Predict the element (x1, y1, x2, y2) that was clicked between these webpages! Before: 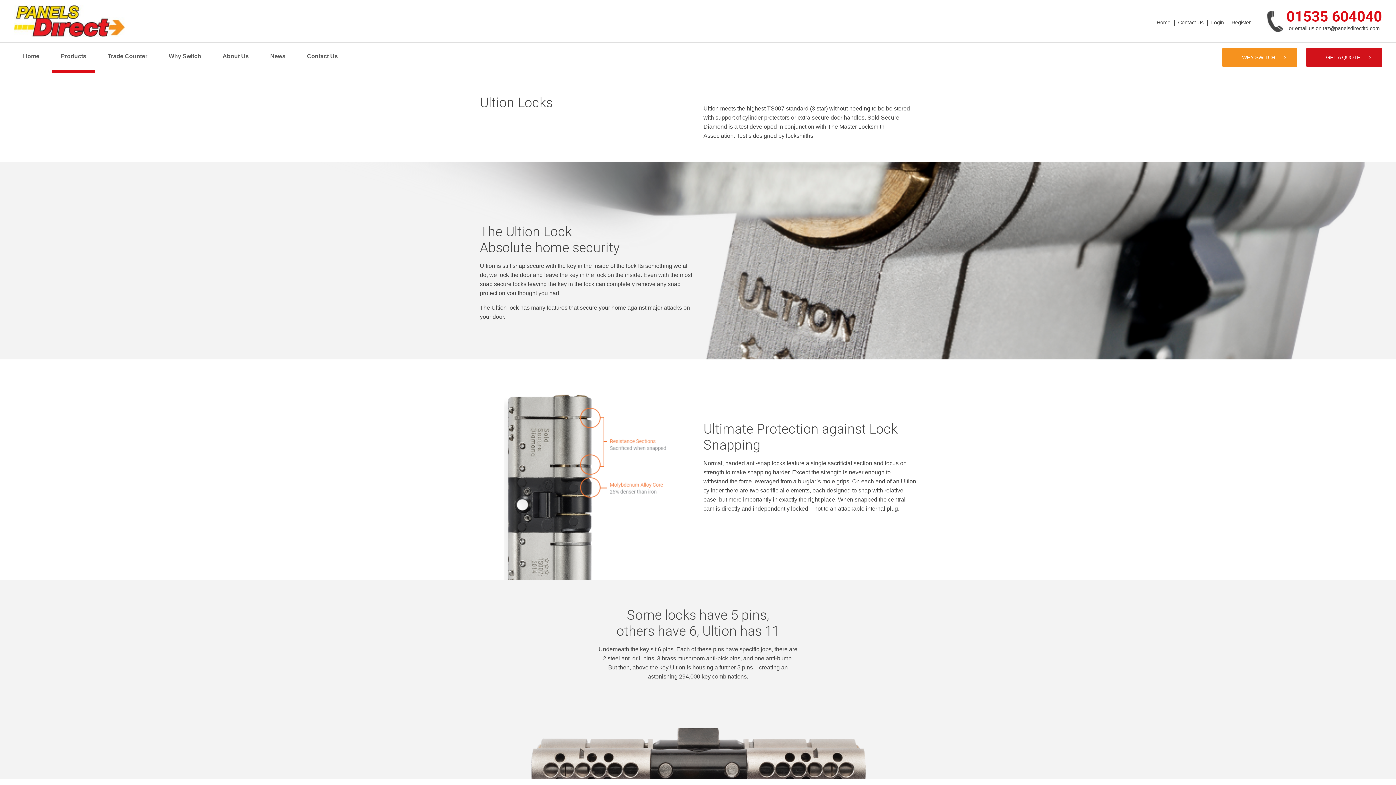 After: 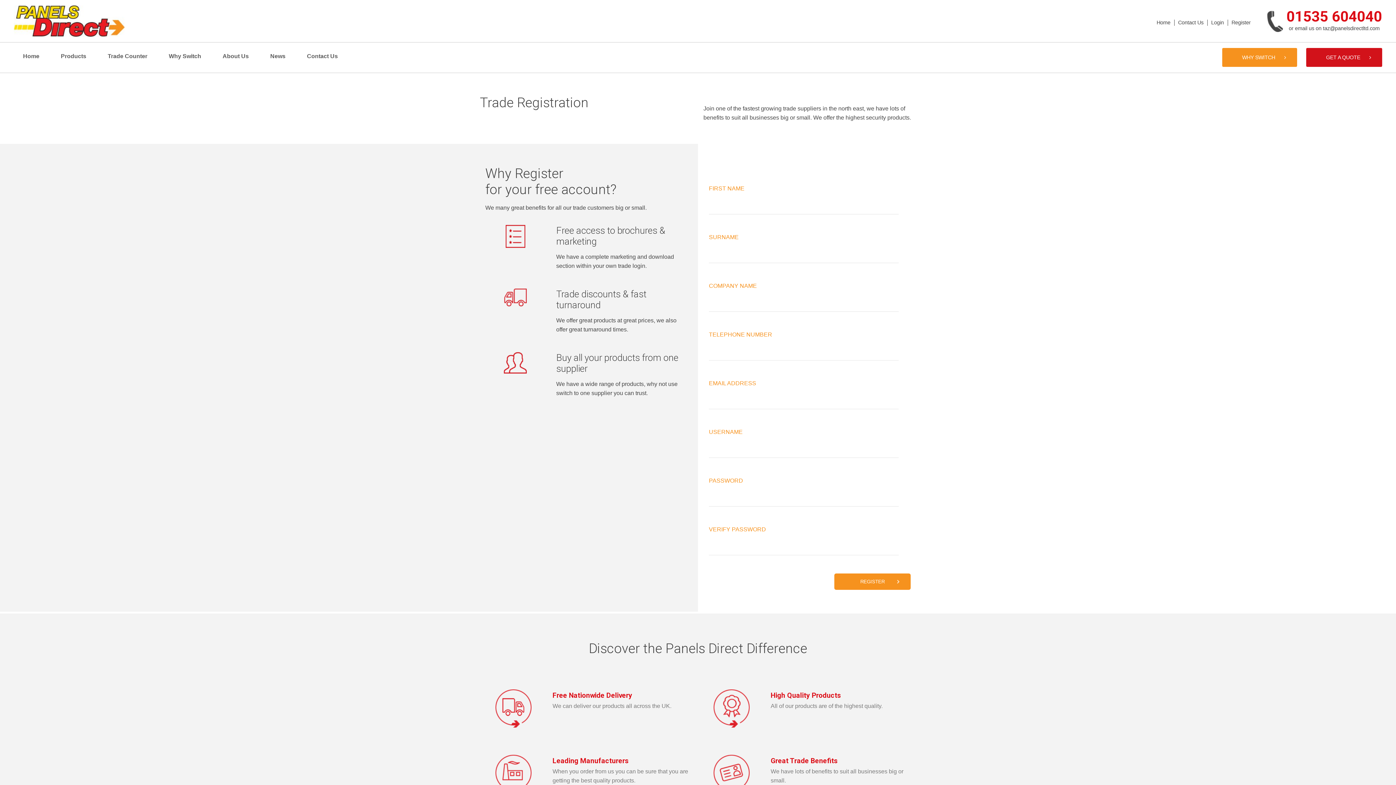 Action: label: Register bbox: (1231, 19, 1251, 25)